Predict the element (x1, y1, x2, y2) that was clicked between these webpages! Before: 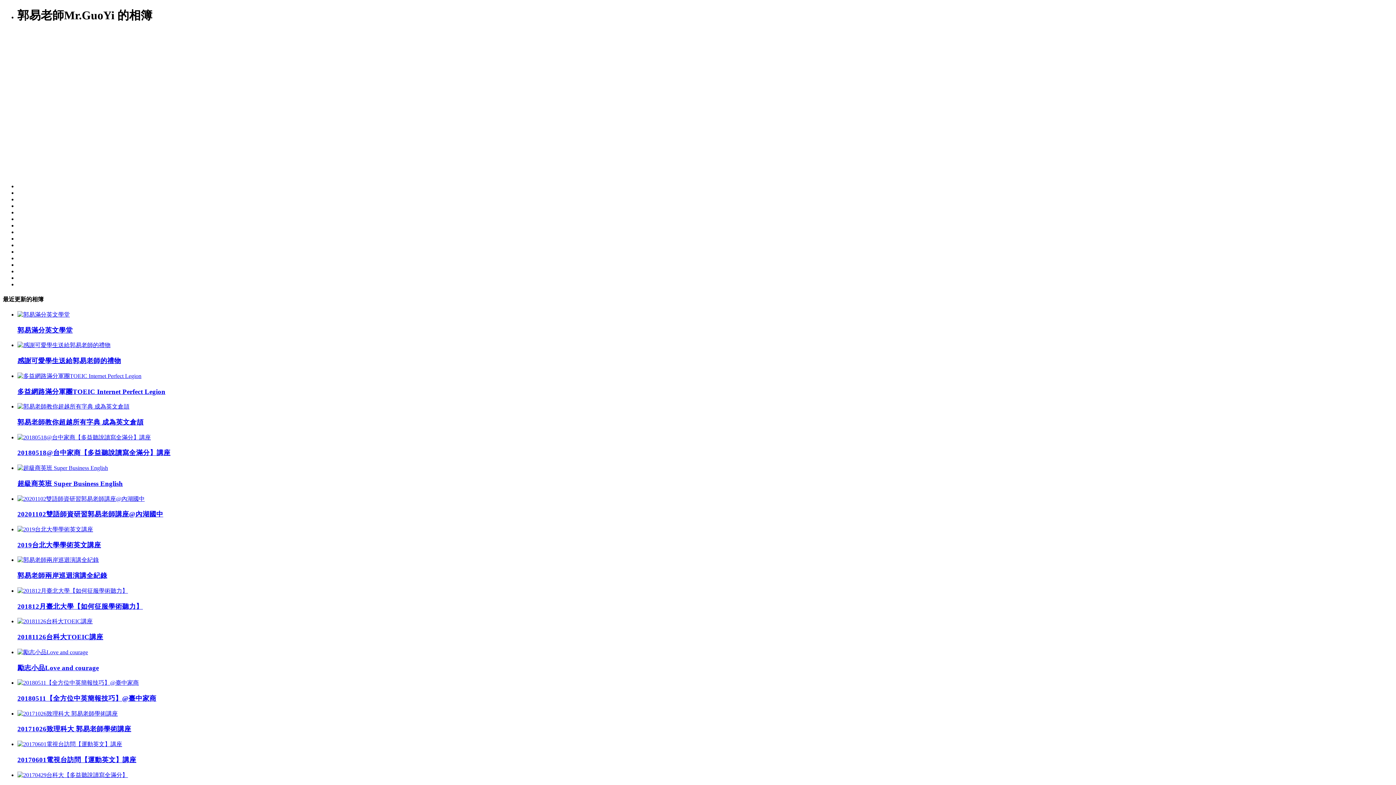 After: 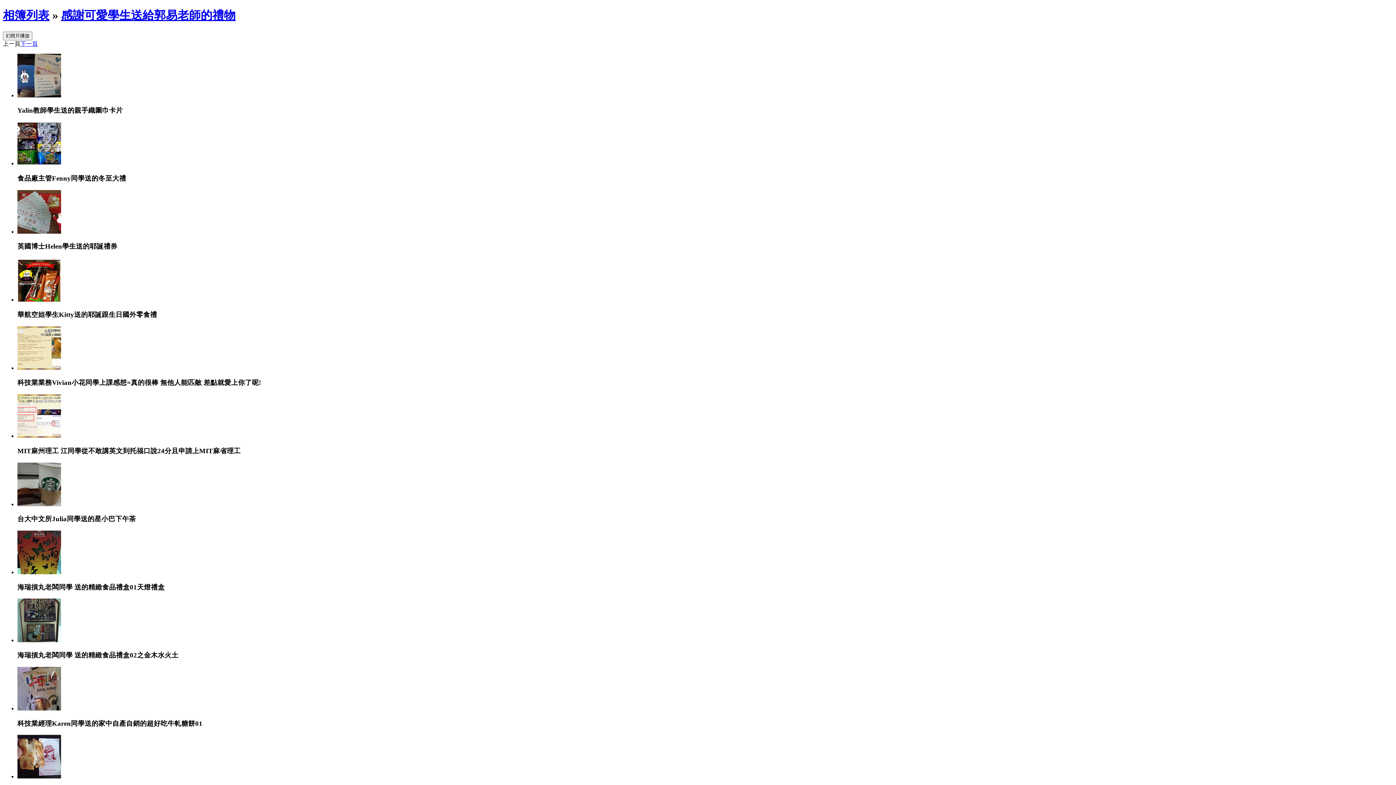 Action: label: 感謝可愛學生送給郭易老師的禮物 bbox: (17, 357, 121, 364)